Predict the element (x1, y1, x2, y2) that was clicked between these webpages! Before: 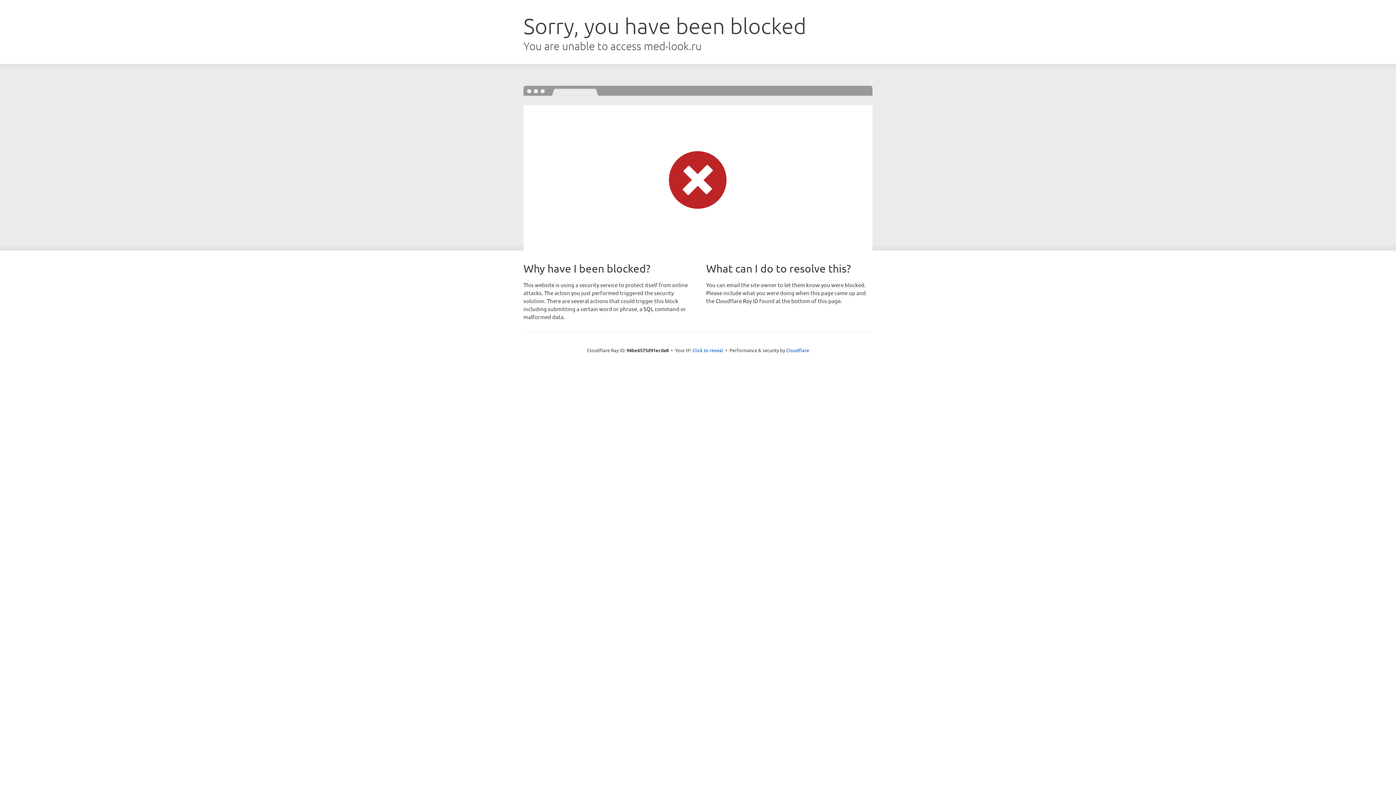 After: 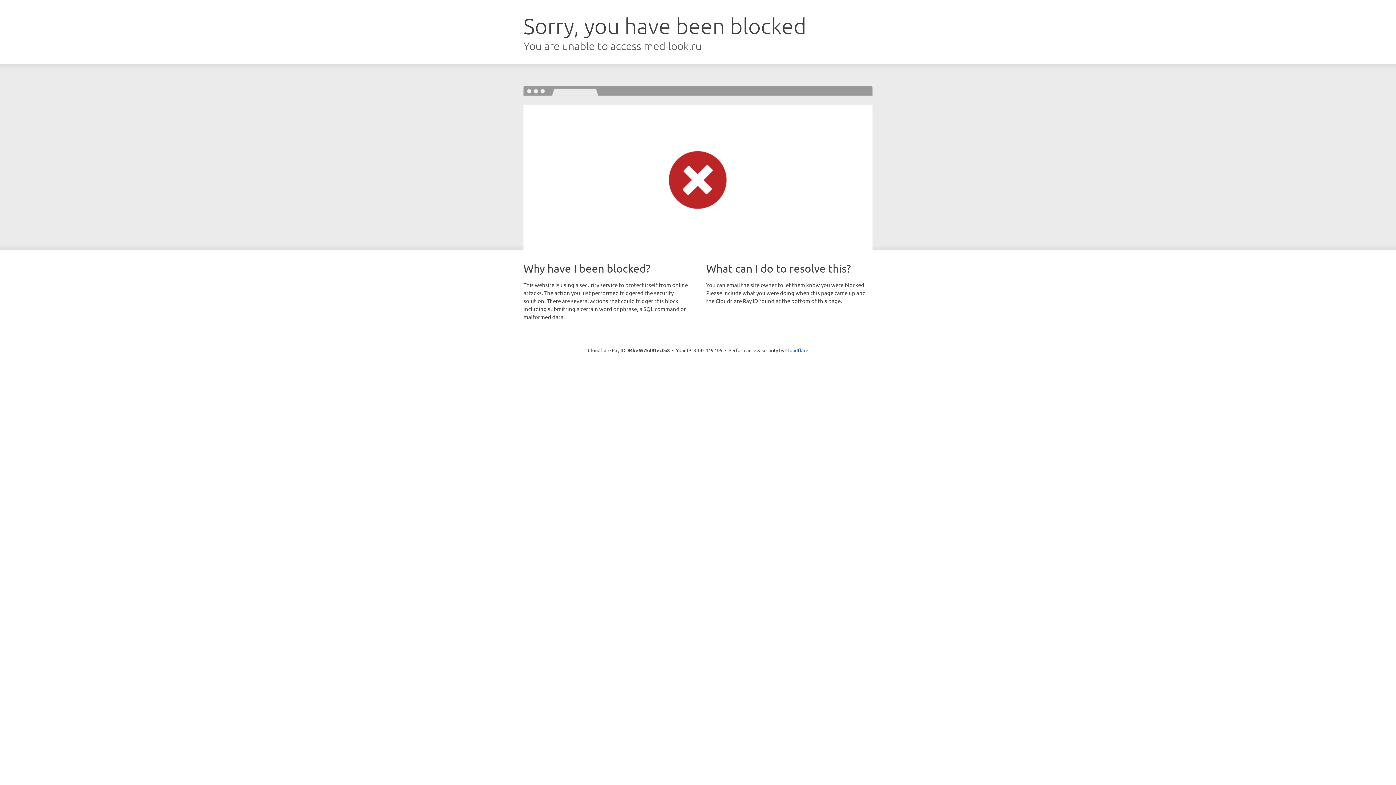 Action: label: Click to reveal bbox: (692, 346, 723, 353)